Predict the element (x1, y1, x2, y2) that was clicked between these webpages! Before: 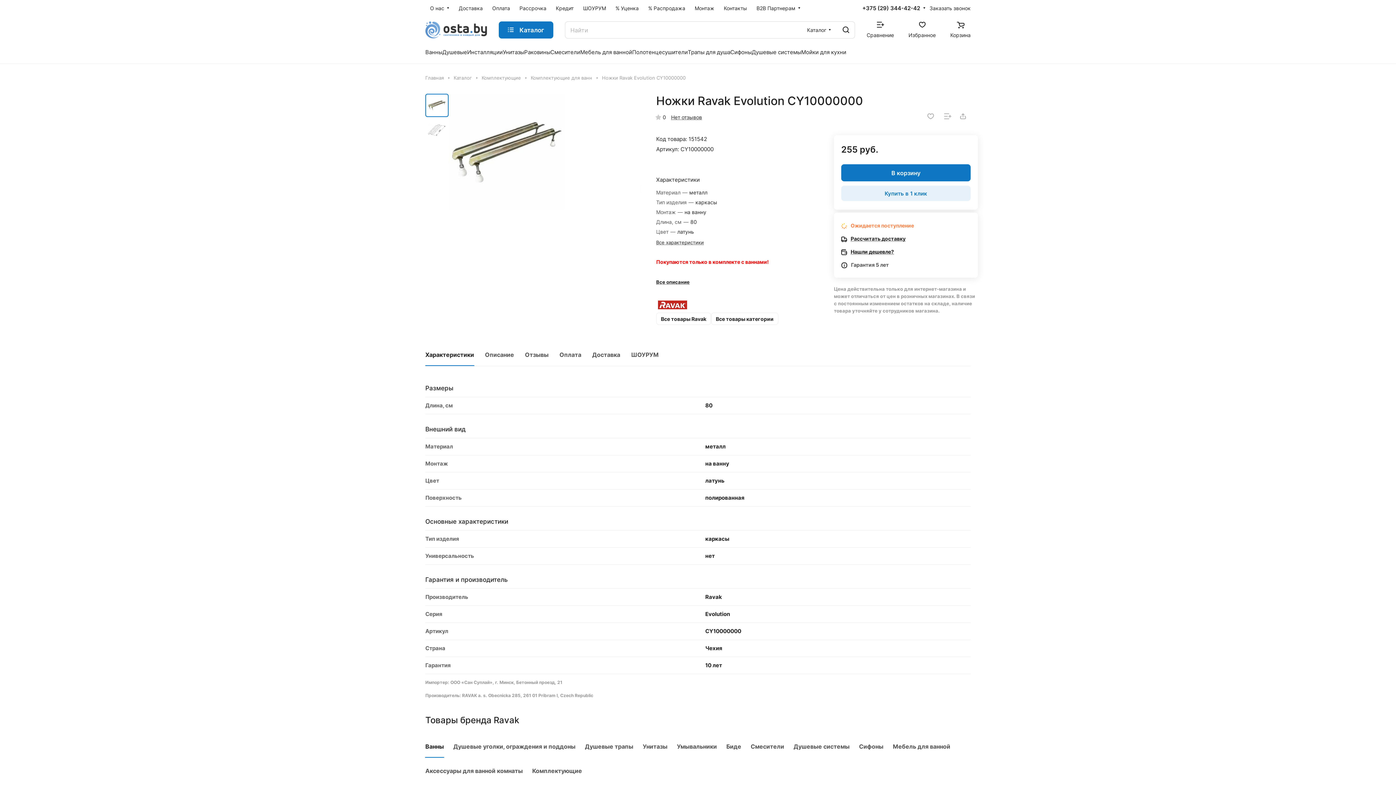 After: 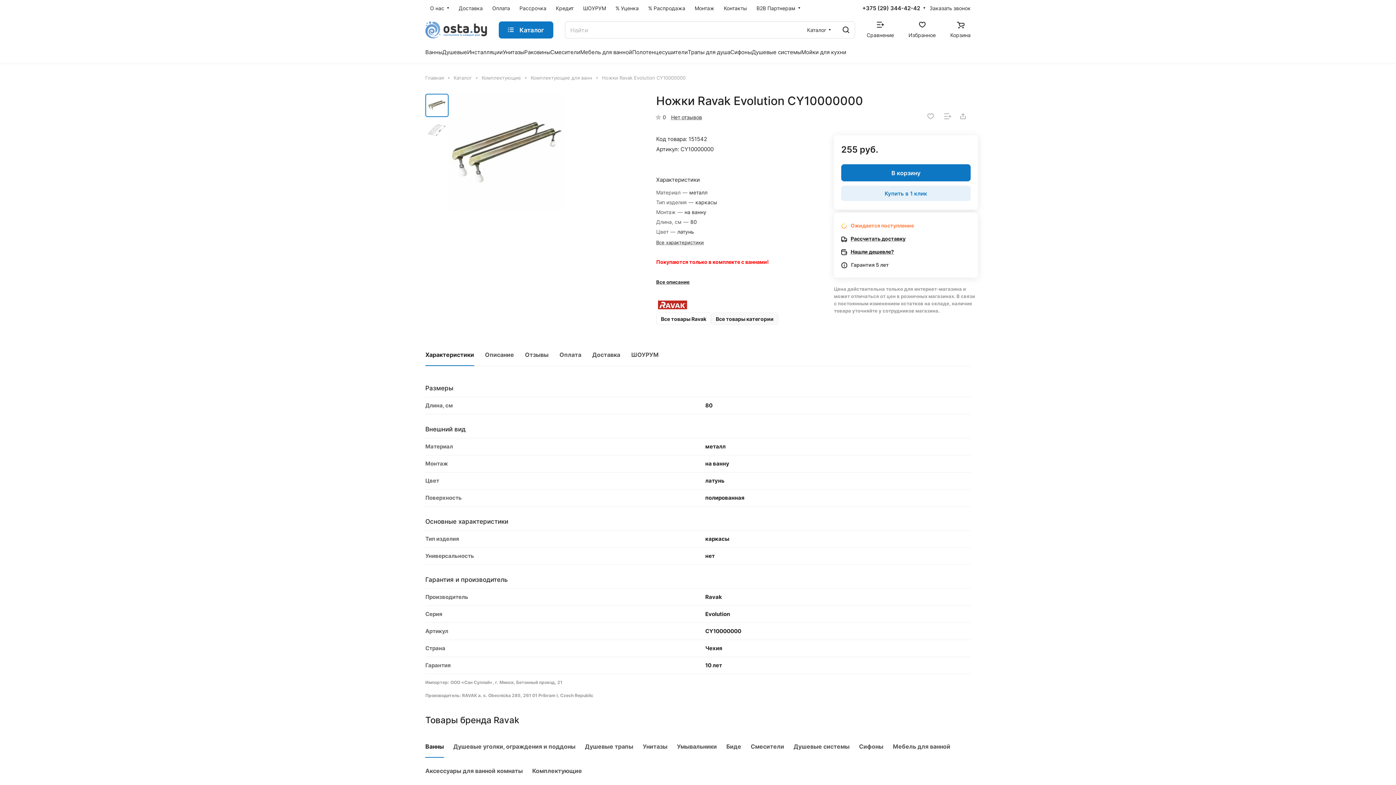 Action: label: Все товары категории bbox: (711, 312, 778, 325)